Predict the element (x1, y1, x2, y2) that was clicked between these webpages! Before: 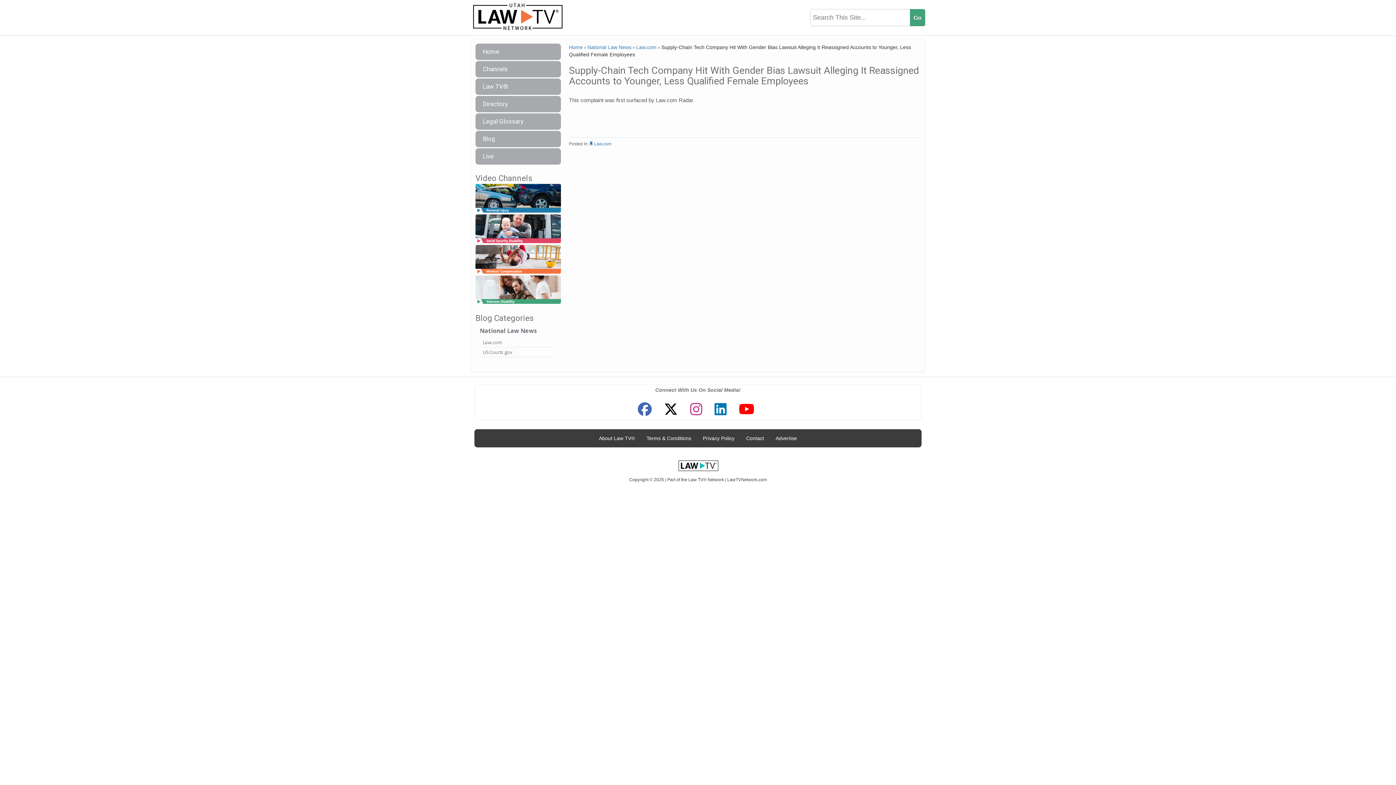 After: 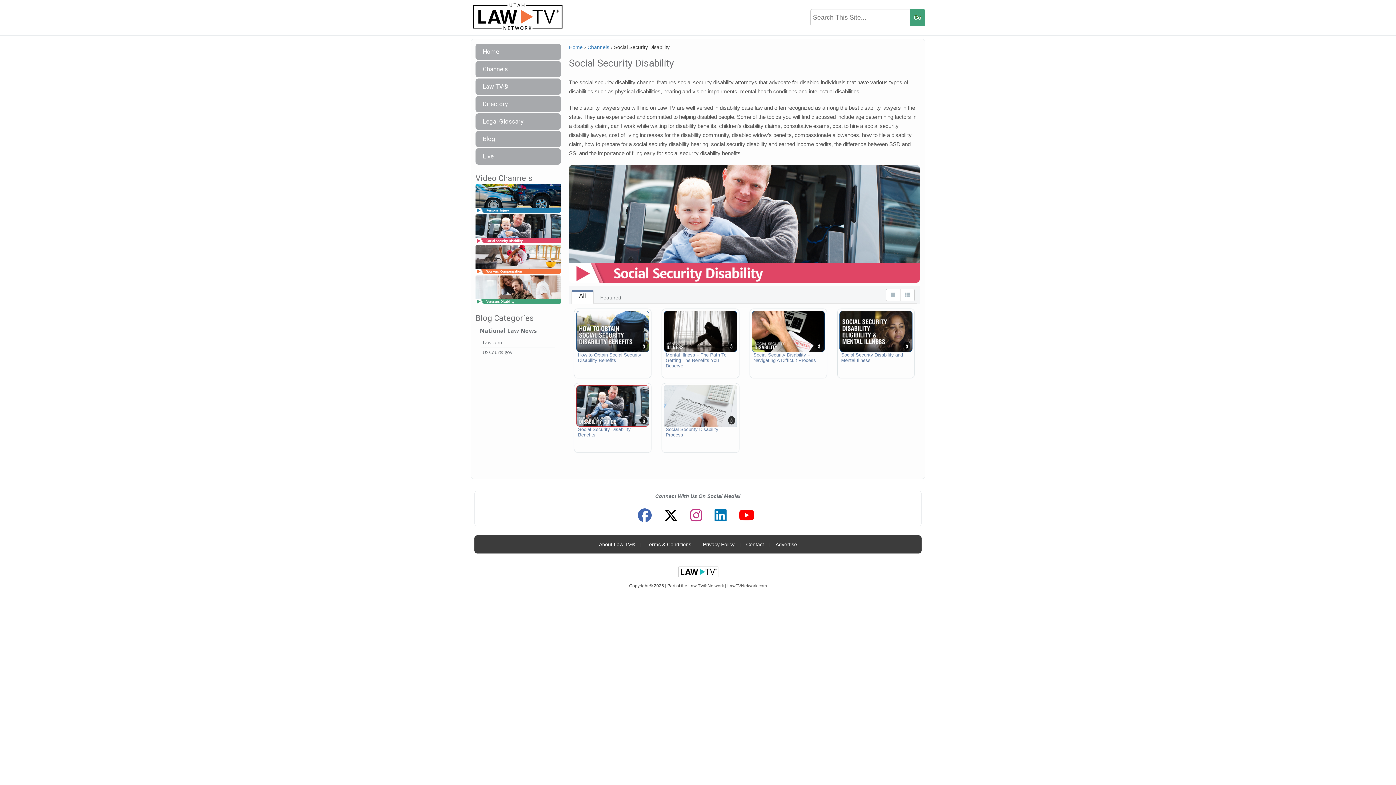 Action: bbox: (475, 225, 561, 232)